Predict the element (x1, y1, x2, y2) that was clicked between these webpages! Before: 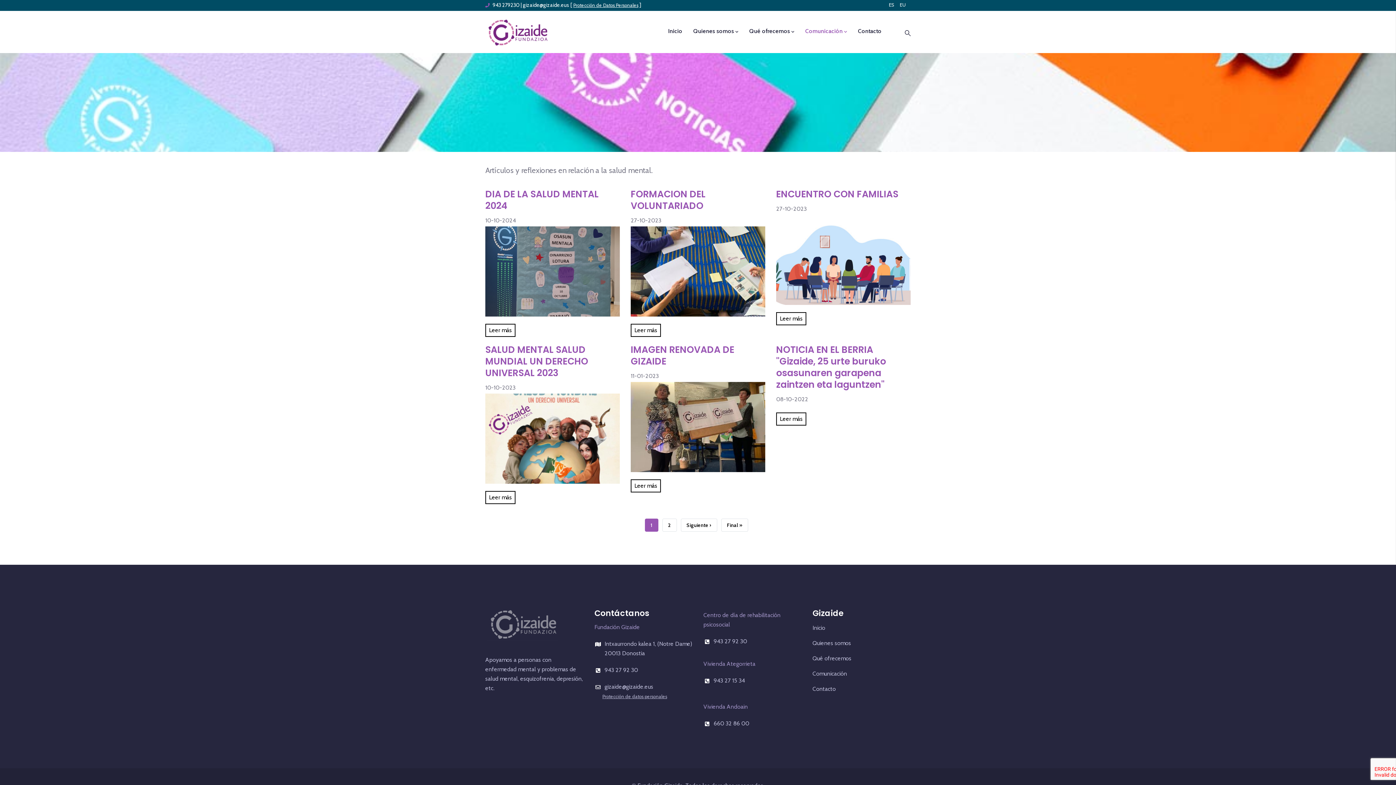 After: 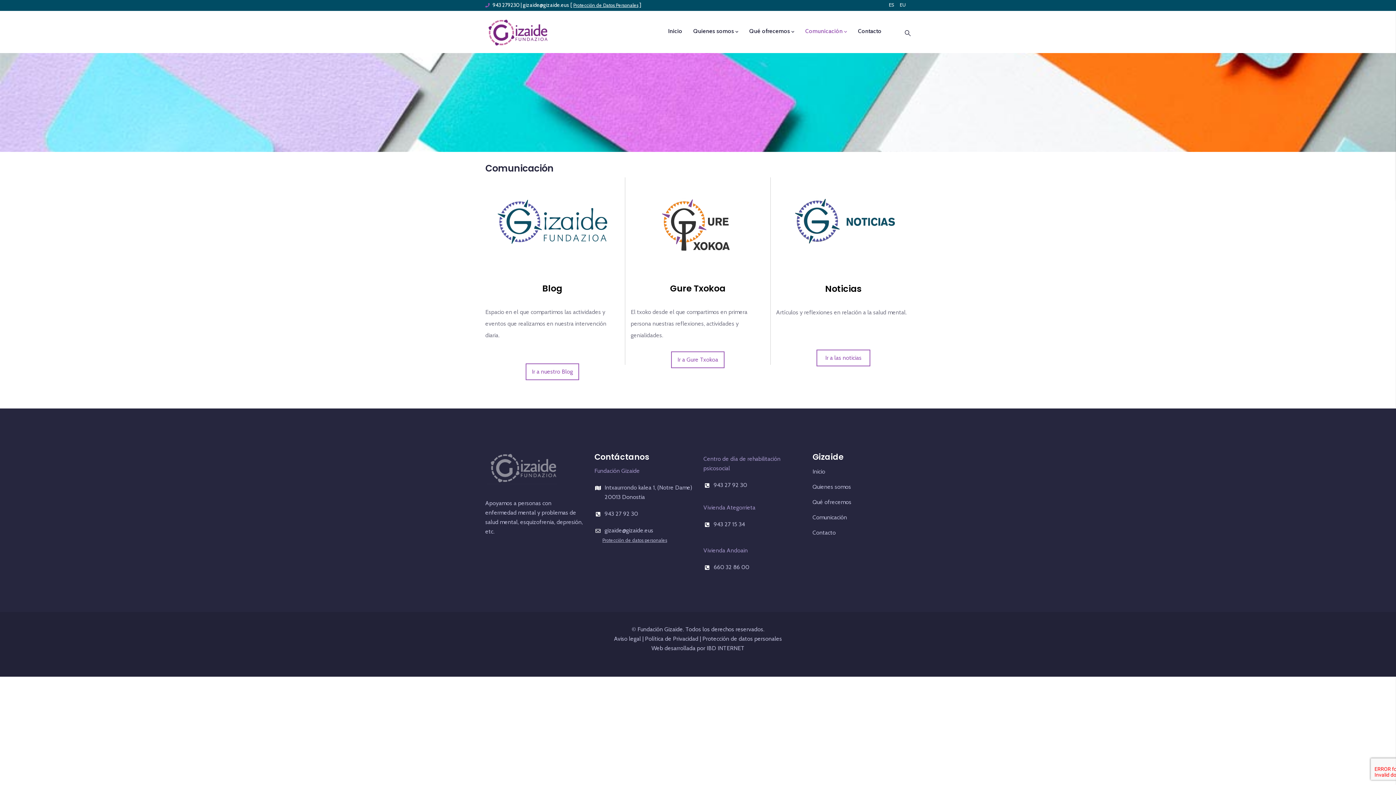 Action: label: Comunicación bbox: (805, 25, 847, 37)